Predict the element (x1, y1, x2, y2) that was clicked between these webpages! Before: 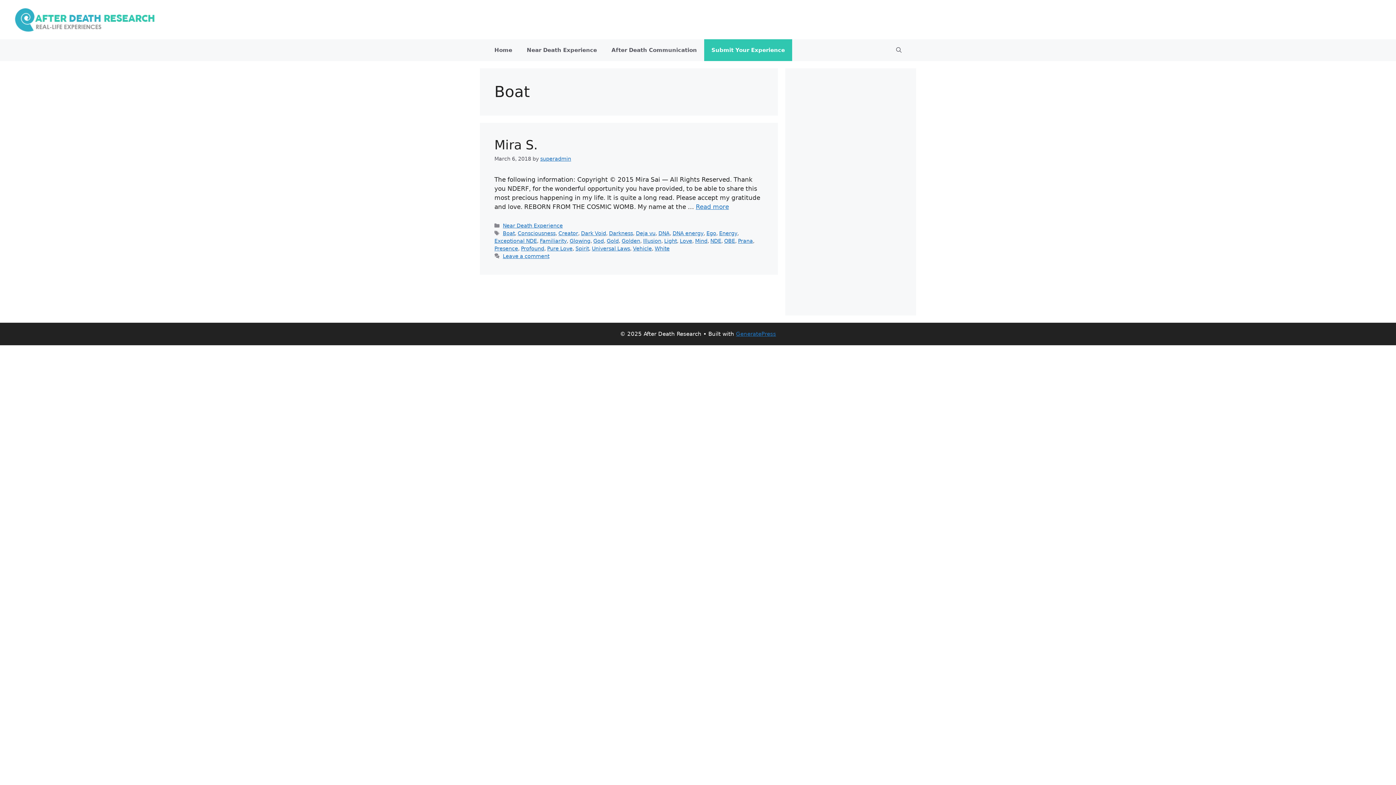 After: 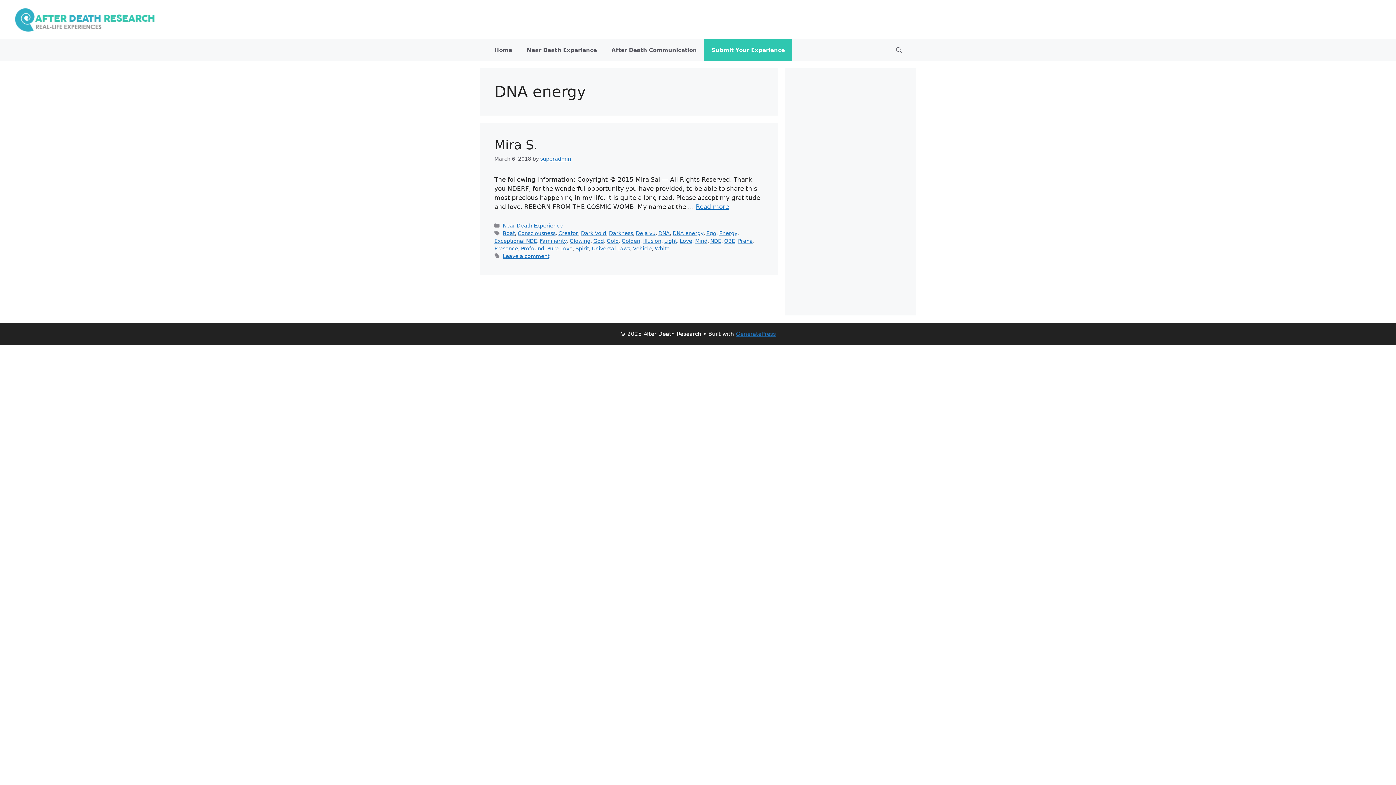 Action: bbox: (672, 230, 703, 236) label: DNA energy